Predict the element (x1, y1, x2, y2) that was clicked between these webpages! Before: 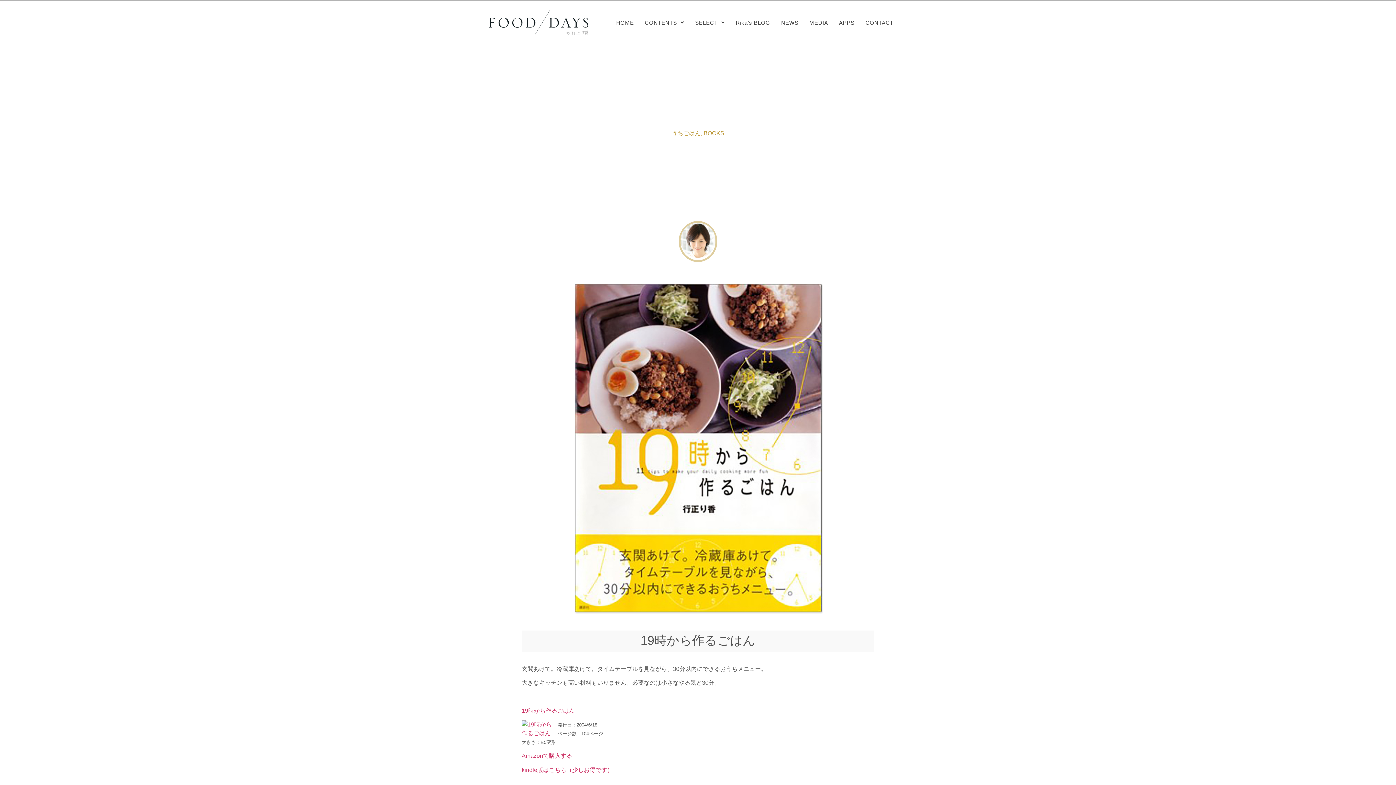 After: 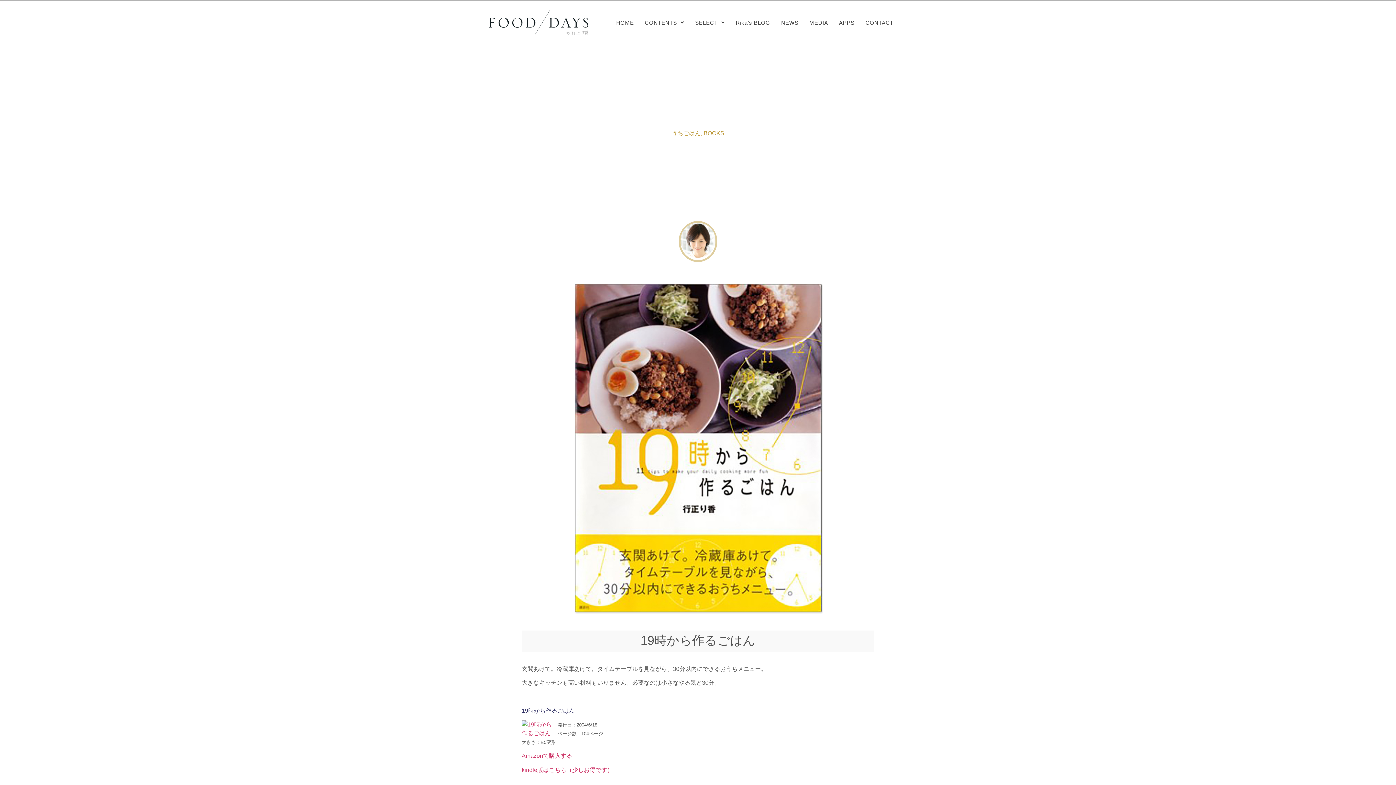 Action: label: 19時から作るごはん bbox: (521, 707, 574, 714)